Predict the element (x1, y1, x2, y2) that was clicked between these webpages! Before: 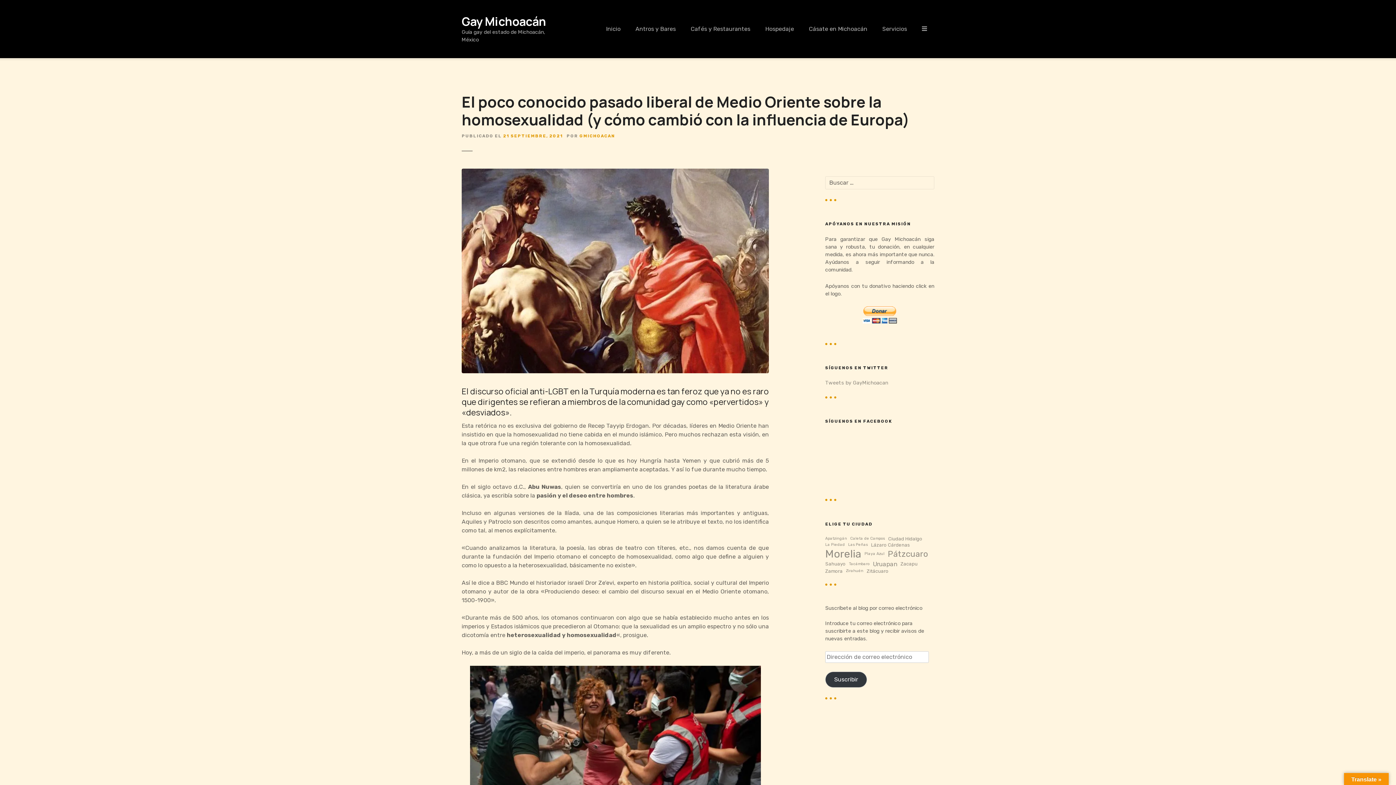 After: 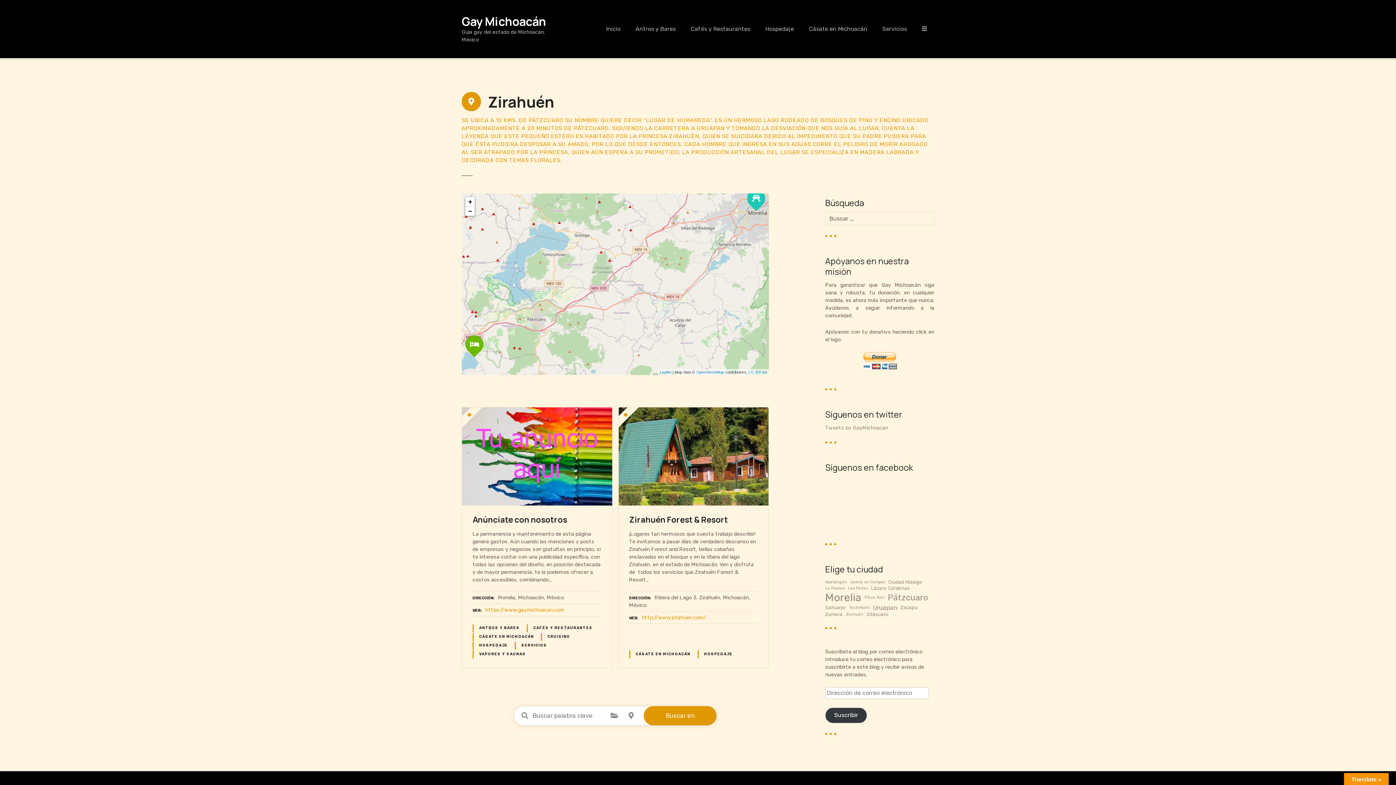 Action: label: Zirahuén (2 elementos) bbox: (846, 569, 863, 573)